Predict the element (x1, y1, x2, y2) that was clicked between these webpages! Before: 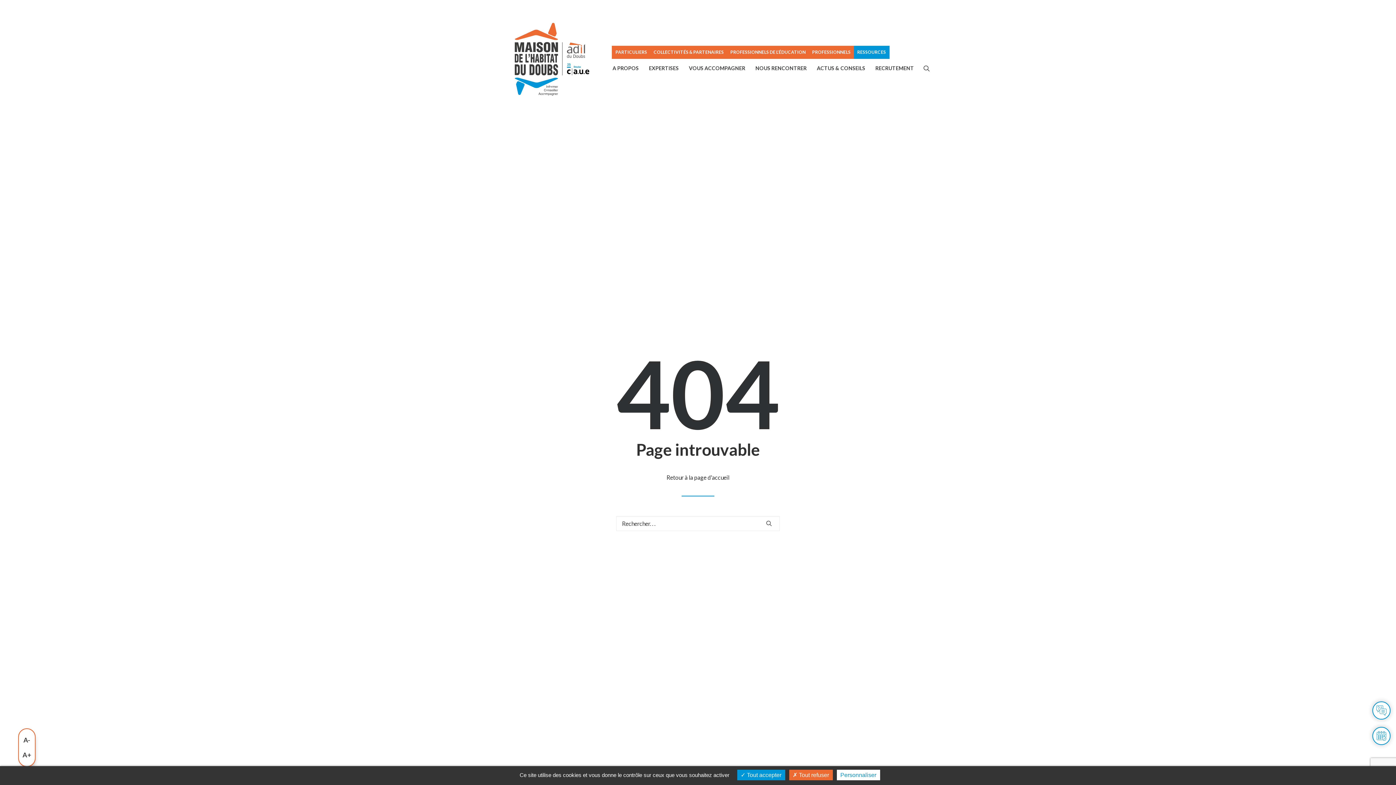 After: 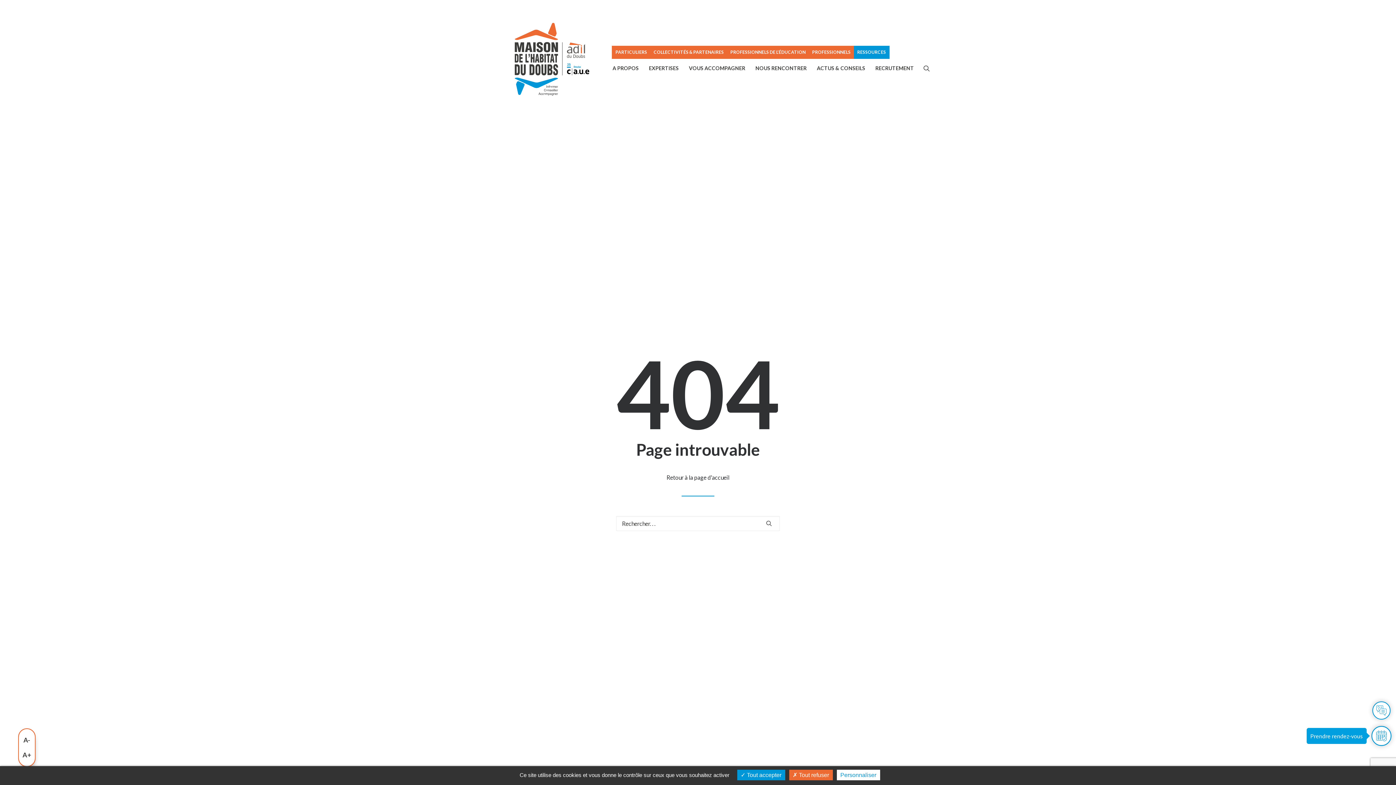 Action: bbox: (1372, 727, 1390, 745)